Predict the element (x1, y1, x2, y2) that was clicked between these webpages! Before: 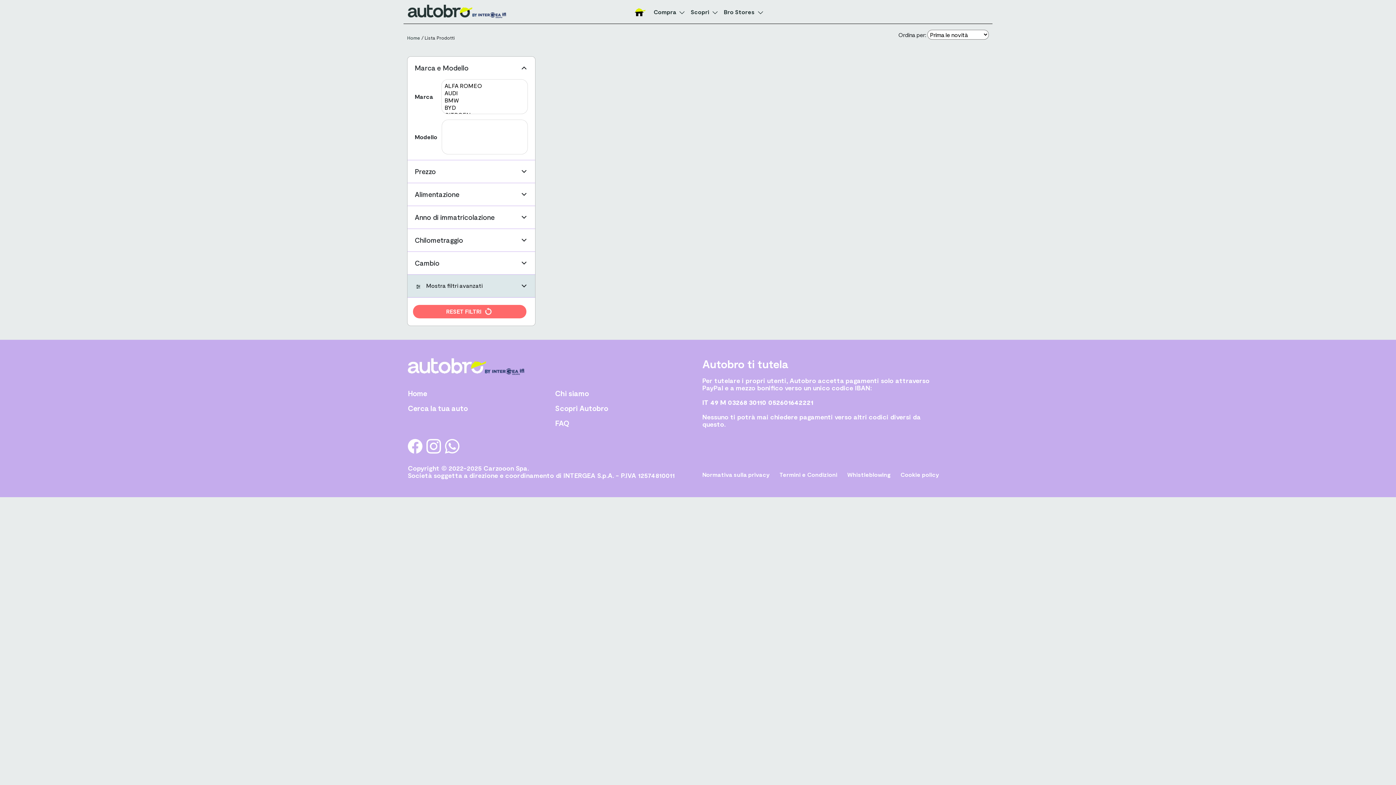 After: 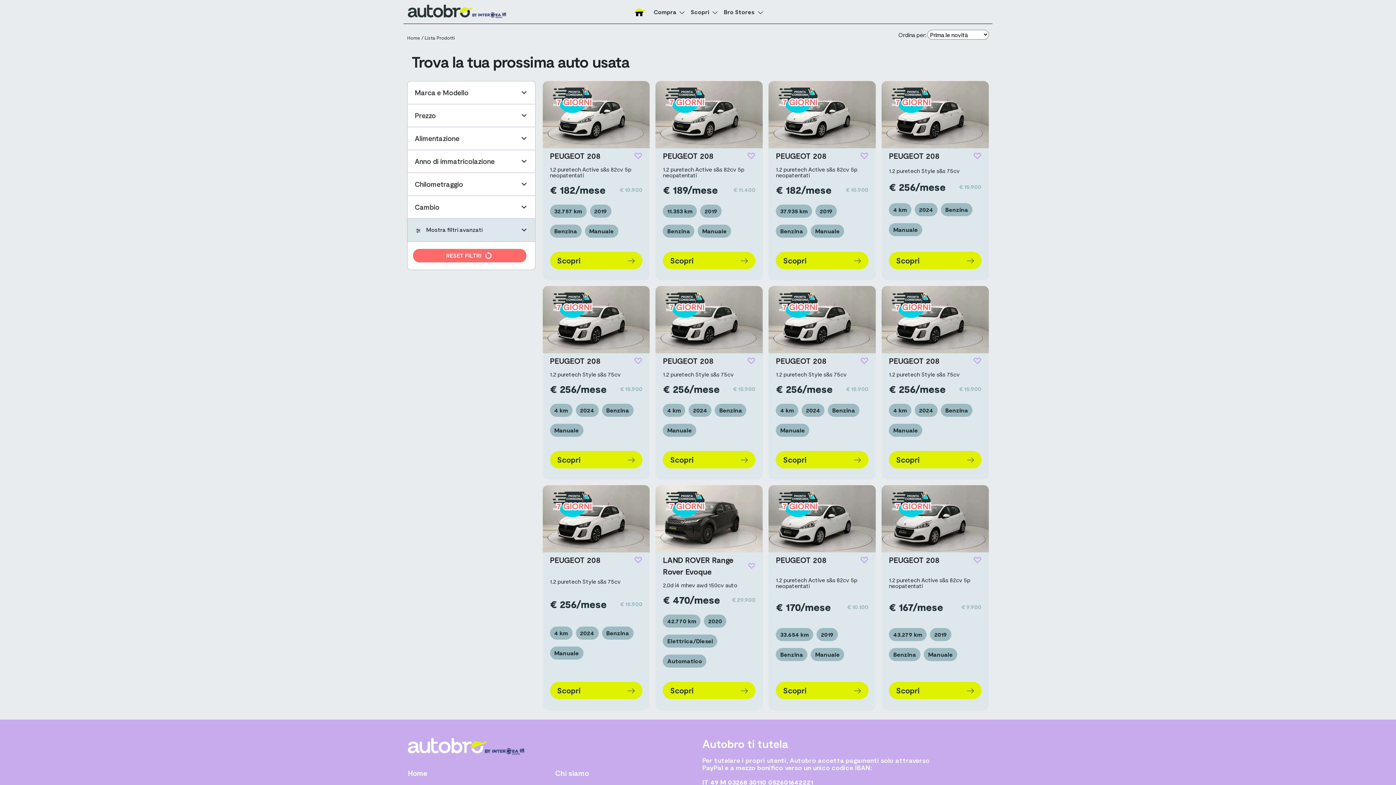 Action: bbox: (408, 403, 468, 412) label: Cerca la tua auto